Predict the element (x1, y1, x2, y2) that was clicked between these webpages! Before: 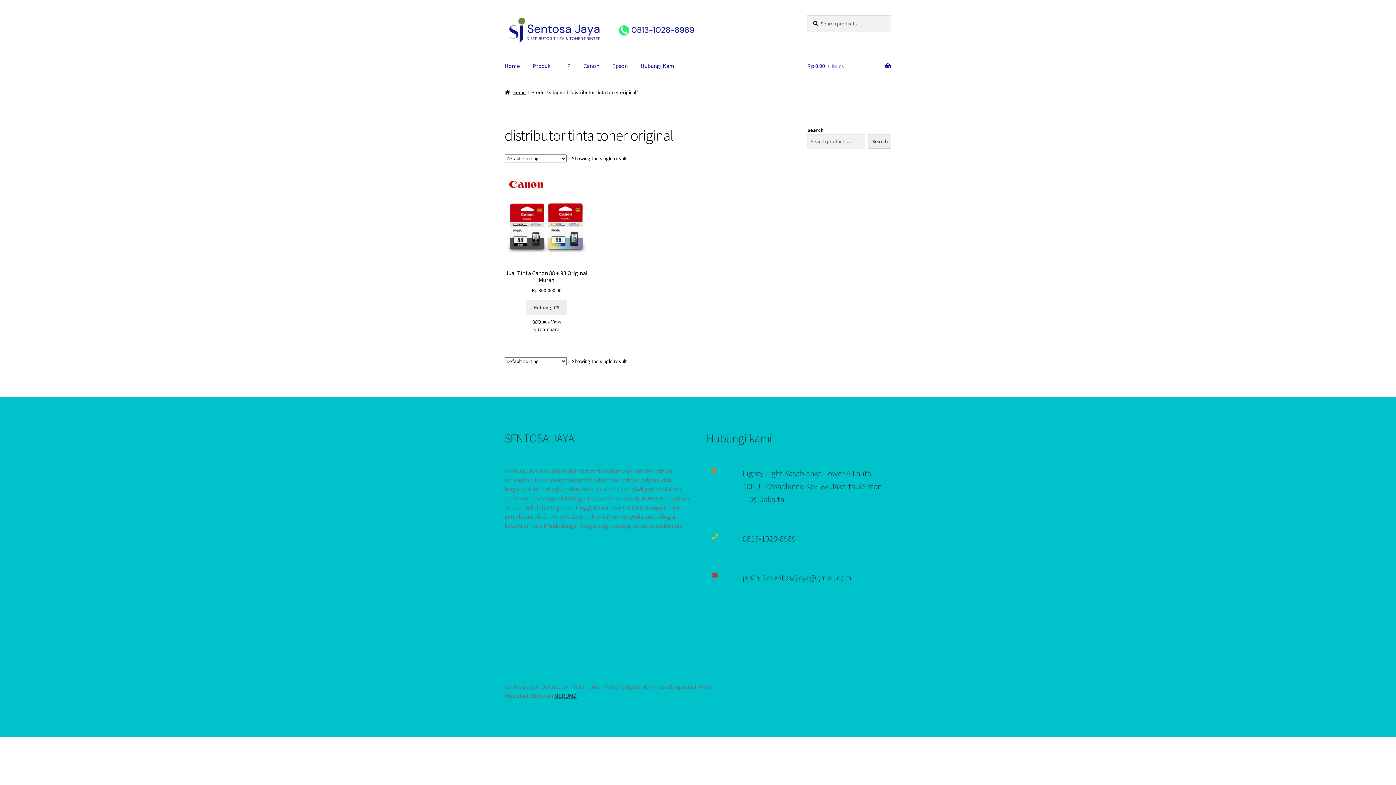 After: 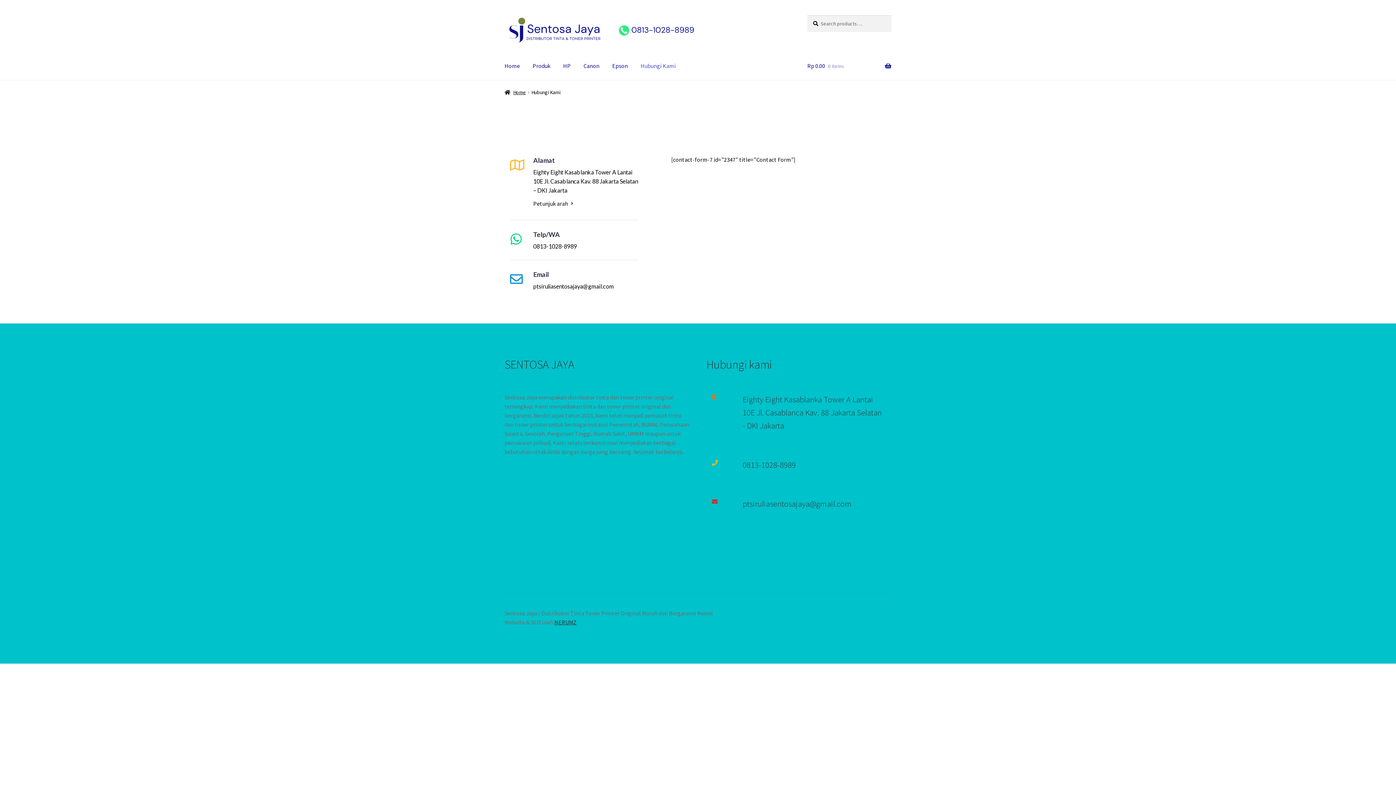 Action: bbox: (634, 52, 681, 79) label: Hubungi Kami